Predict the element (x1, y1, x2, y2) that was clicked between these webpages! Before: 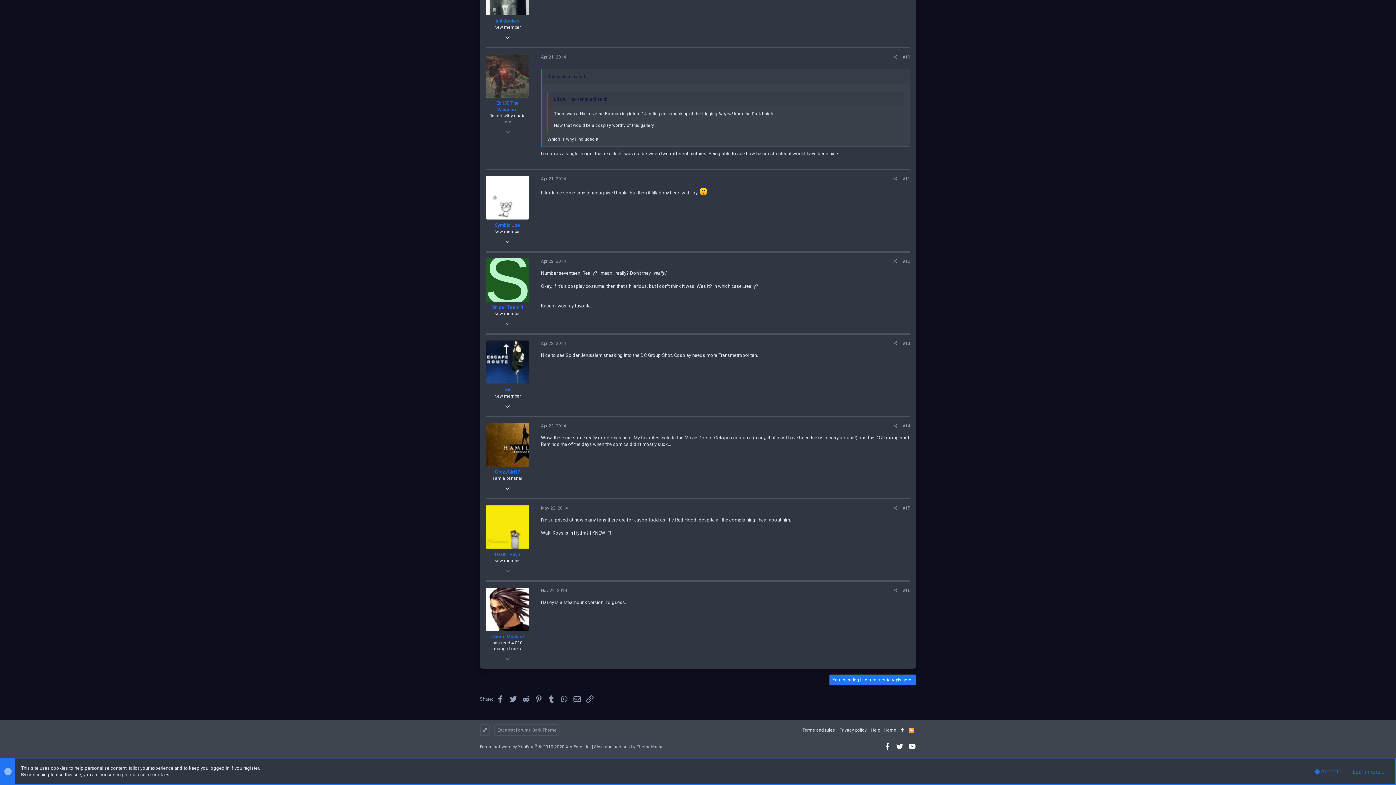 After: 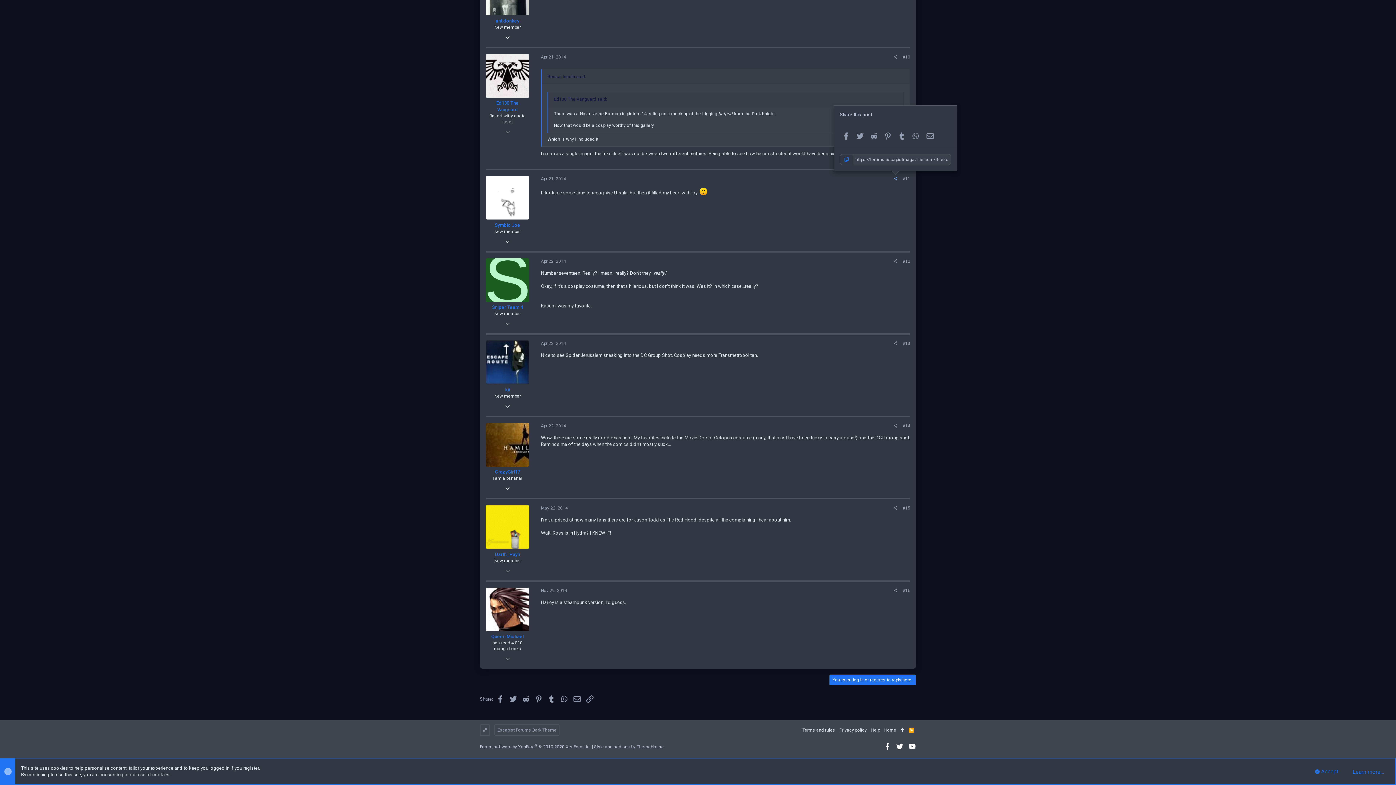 Action: bbox: (890, 174, 900, 182)